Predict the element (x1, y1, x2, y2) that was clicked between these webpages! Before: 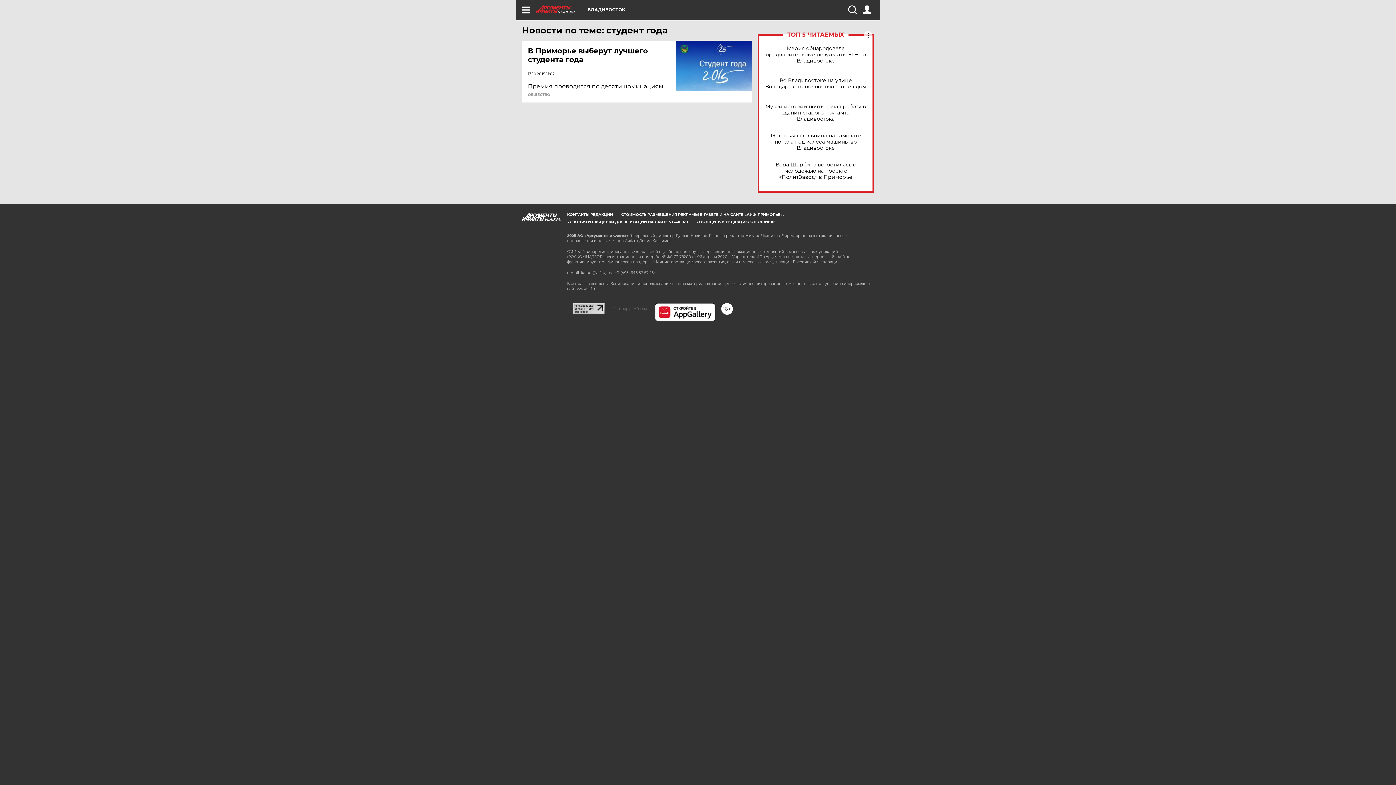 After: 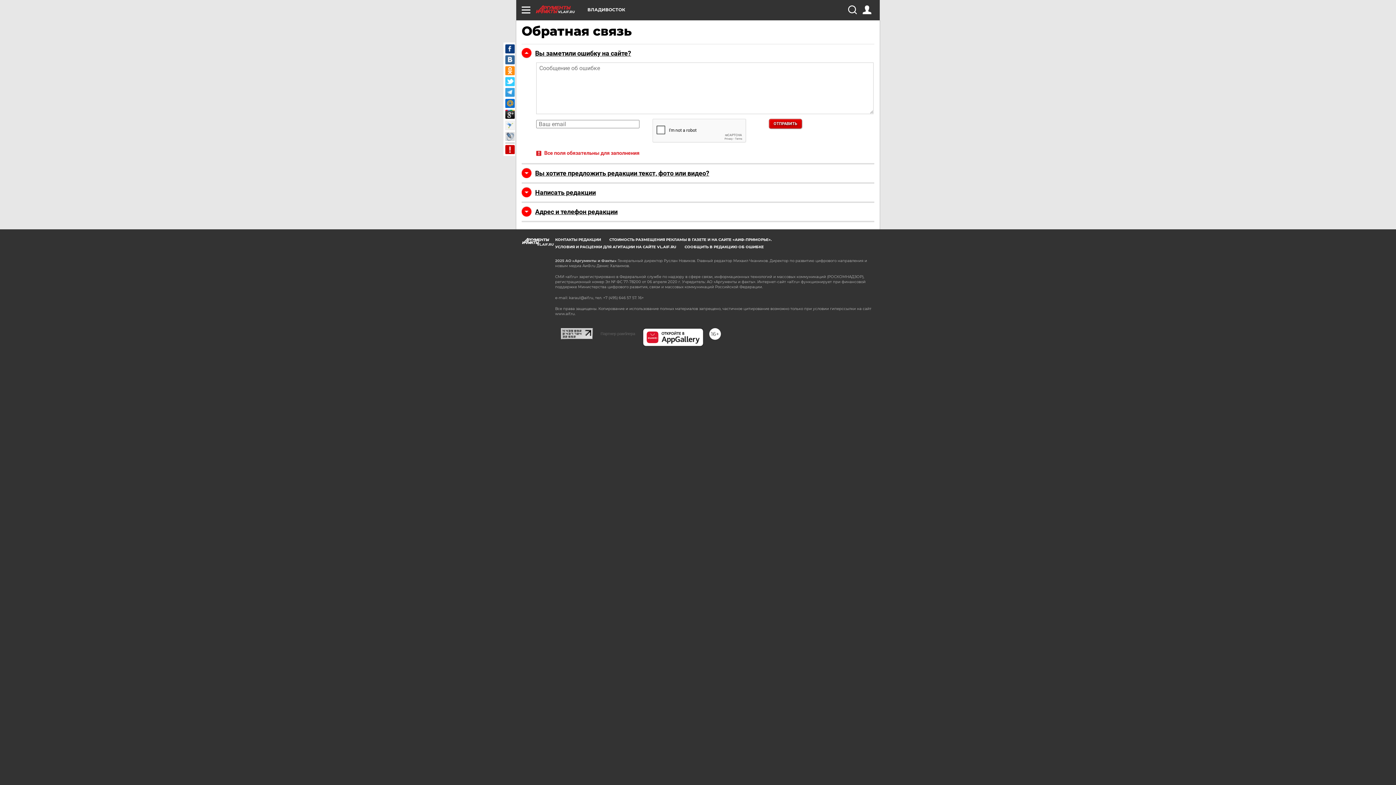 Action: label: СООБЩИТЬ В РЕДАКЦИЮ ОБ ОШИБКЕ bbox: (696, 219, 776, 224)